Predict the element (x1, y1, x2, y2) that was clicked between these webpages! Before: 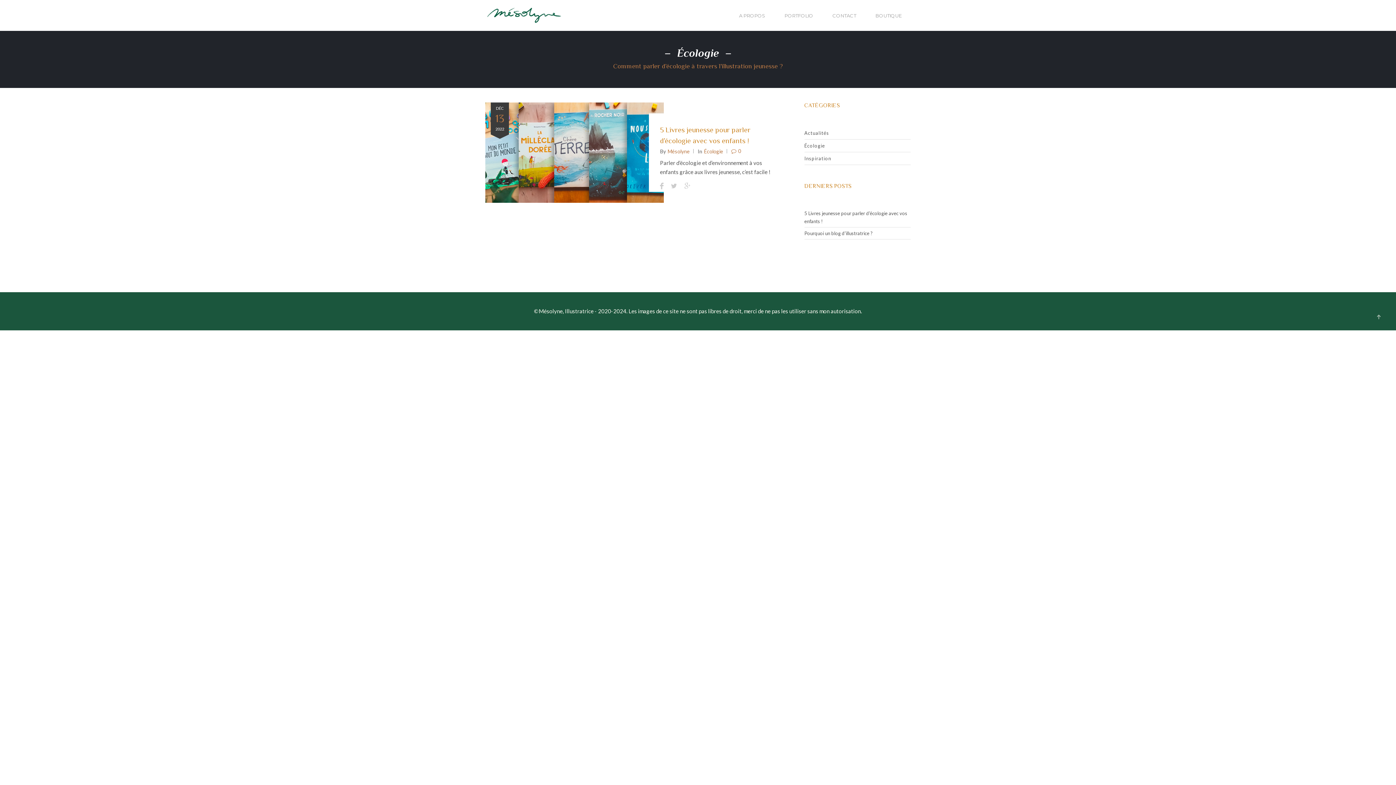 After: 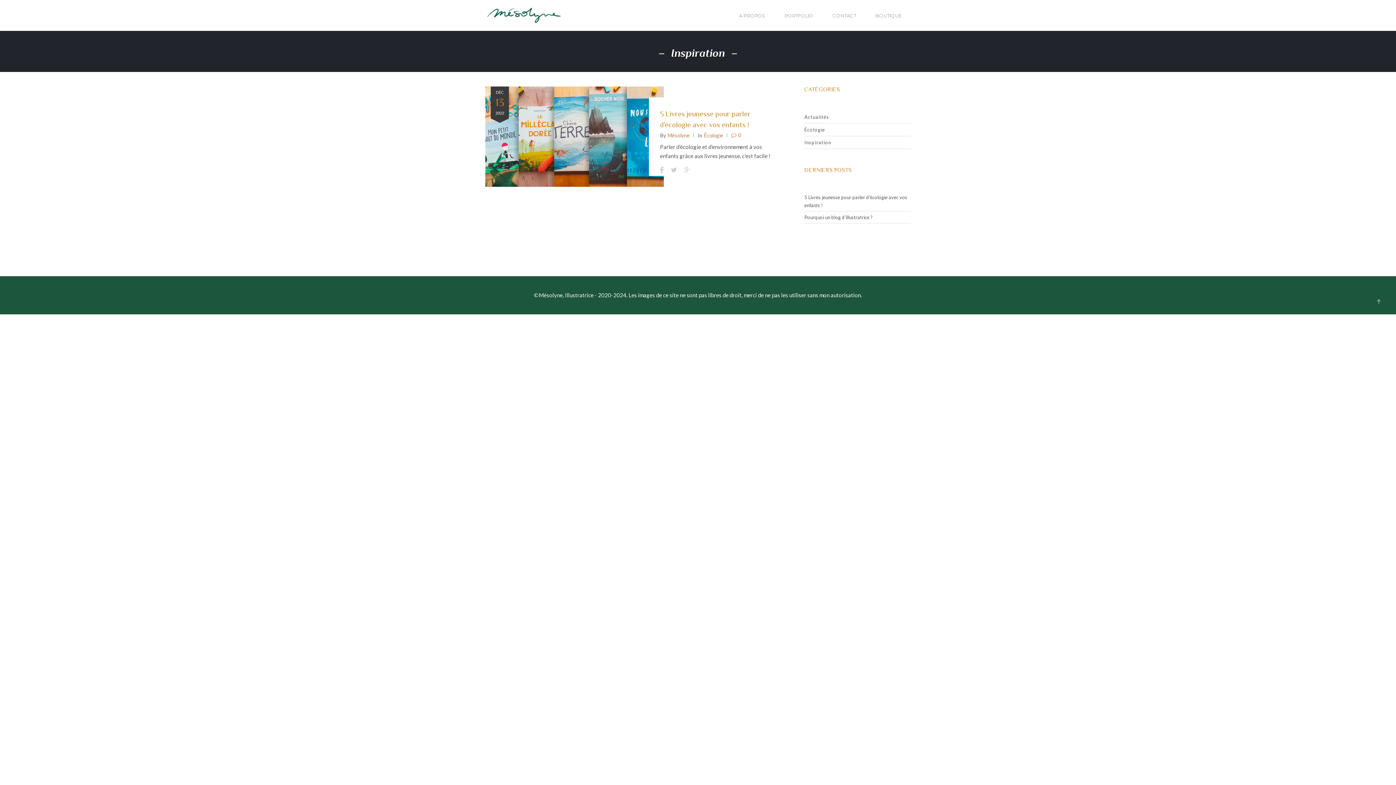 Action: bbox: (804, 152, 831, 165) label: Inspiration